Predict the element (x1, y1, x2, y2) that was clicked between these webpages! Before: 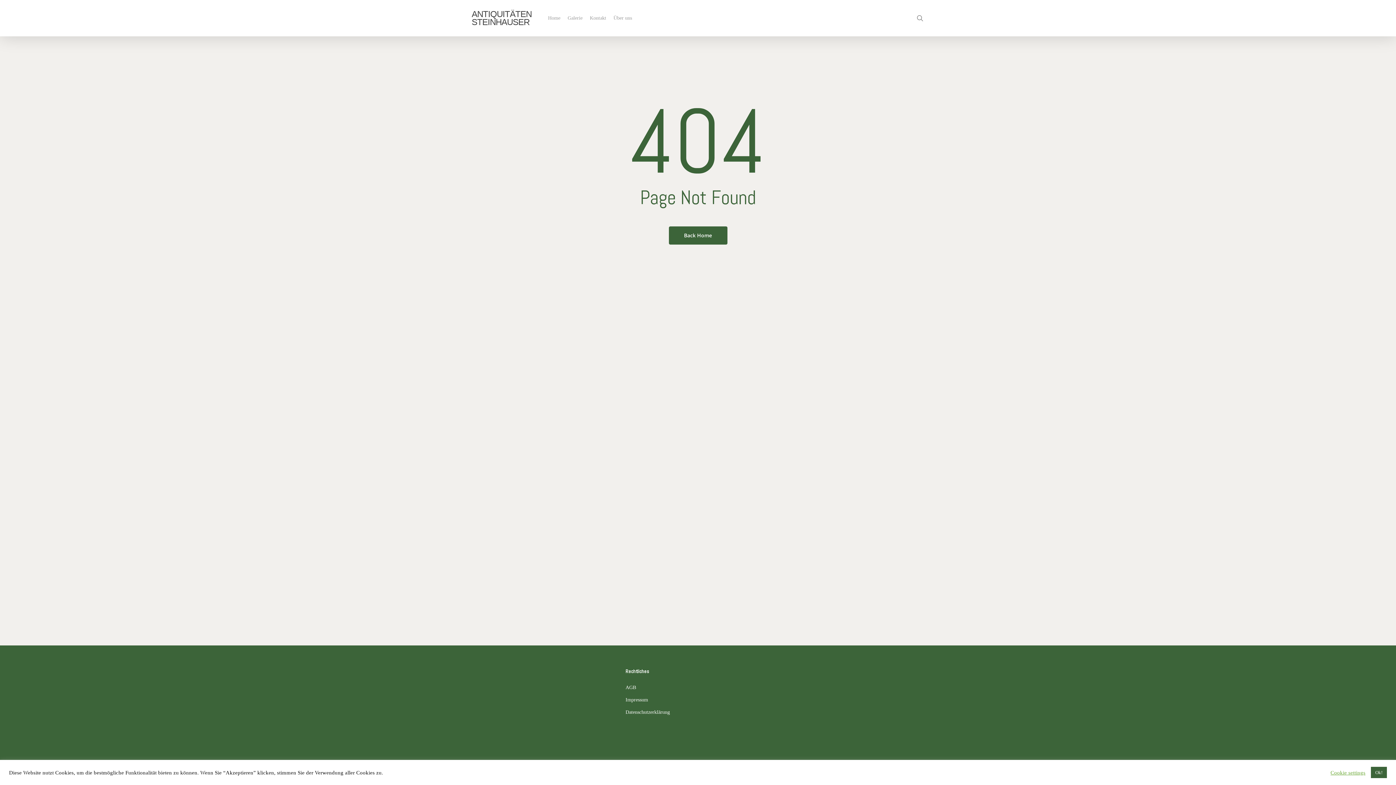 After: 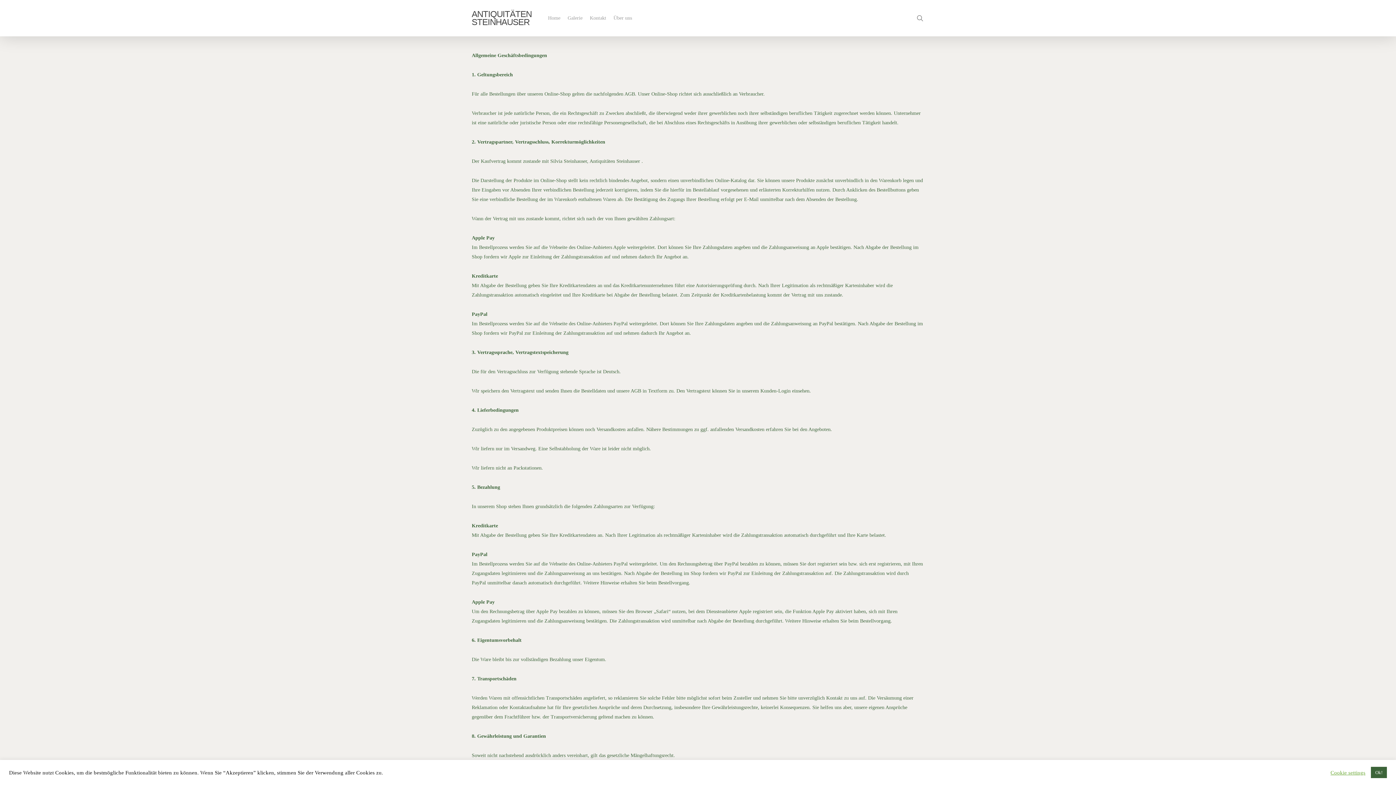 Action: bbox: (625, 683, 770, 692) label: AGB